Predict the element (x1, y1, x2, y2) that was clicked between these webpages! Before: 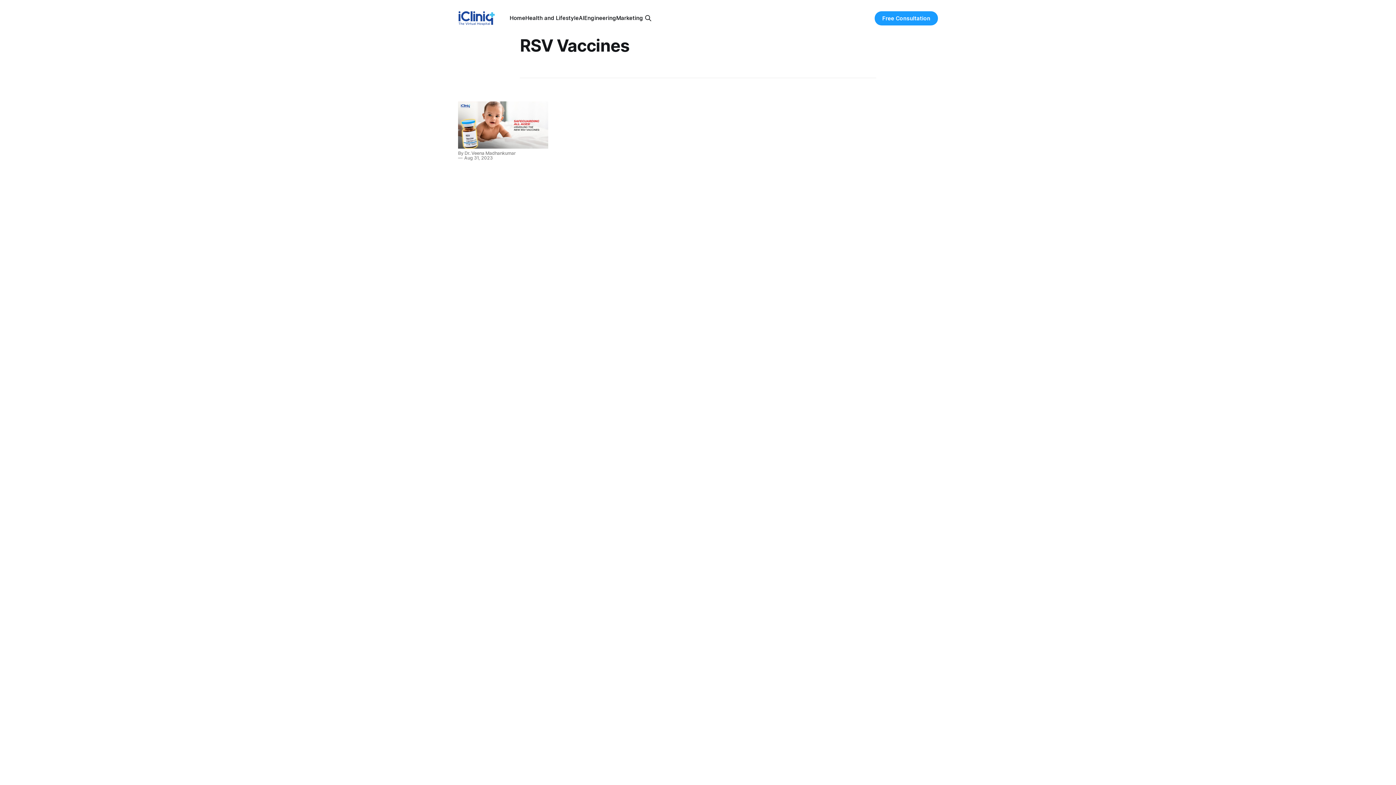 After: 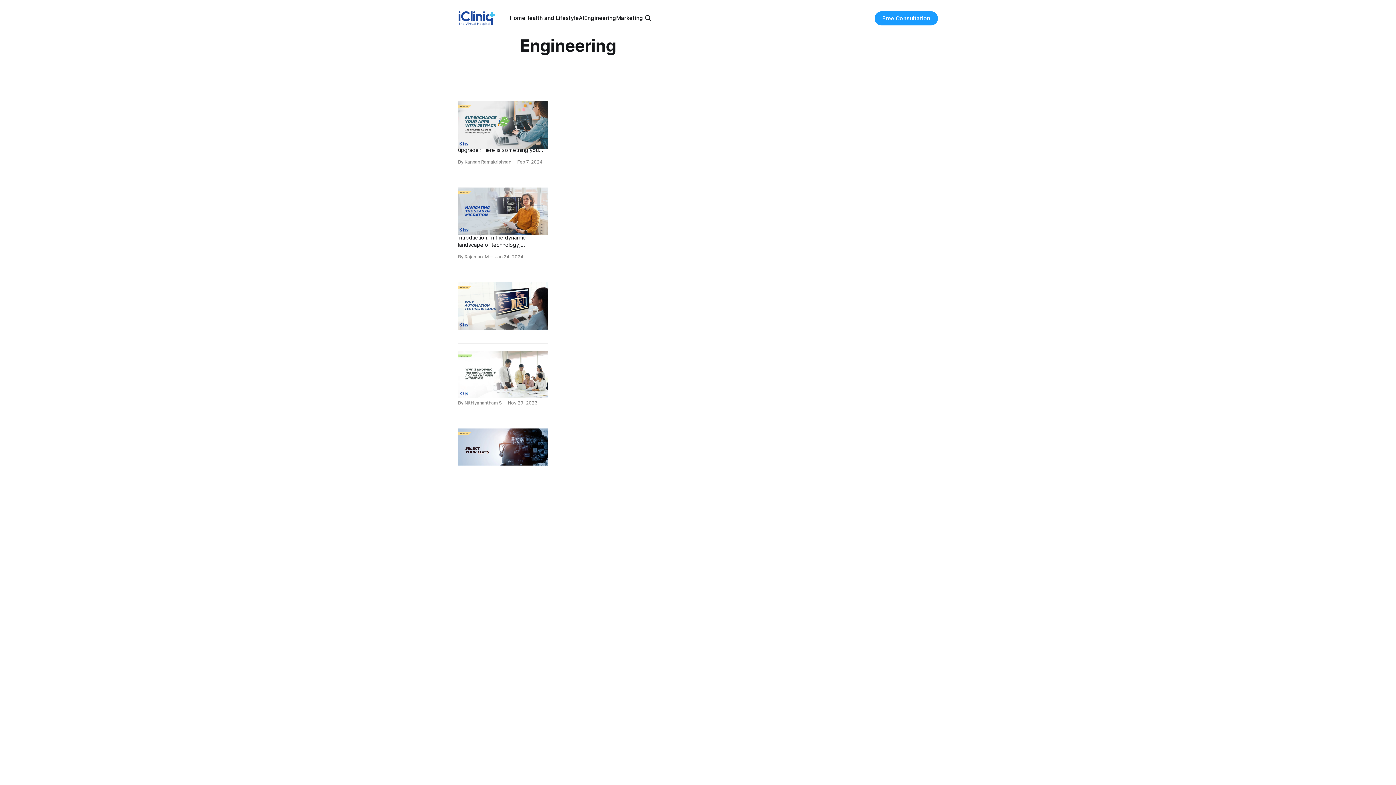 Action: label: Engineering bbox: (584, 14, 616, 21)